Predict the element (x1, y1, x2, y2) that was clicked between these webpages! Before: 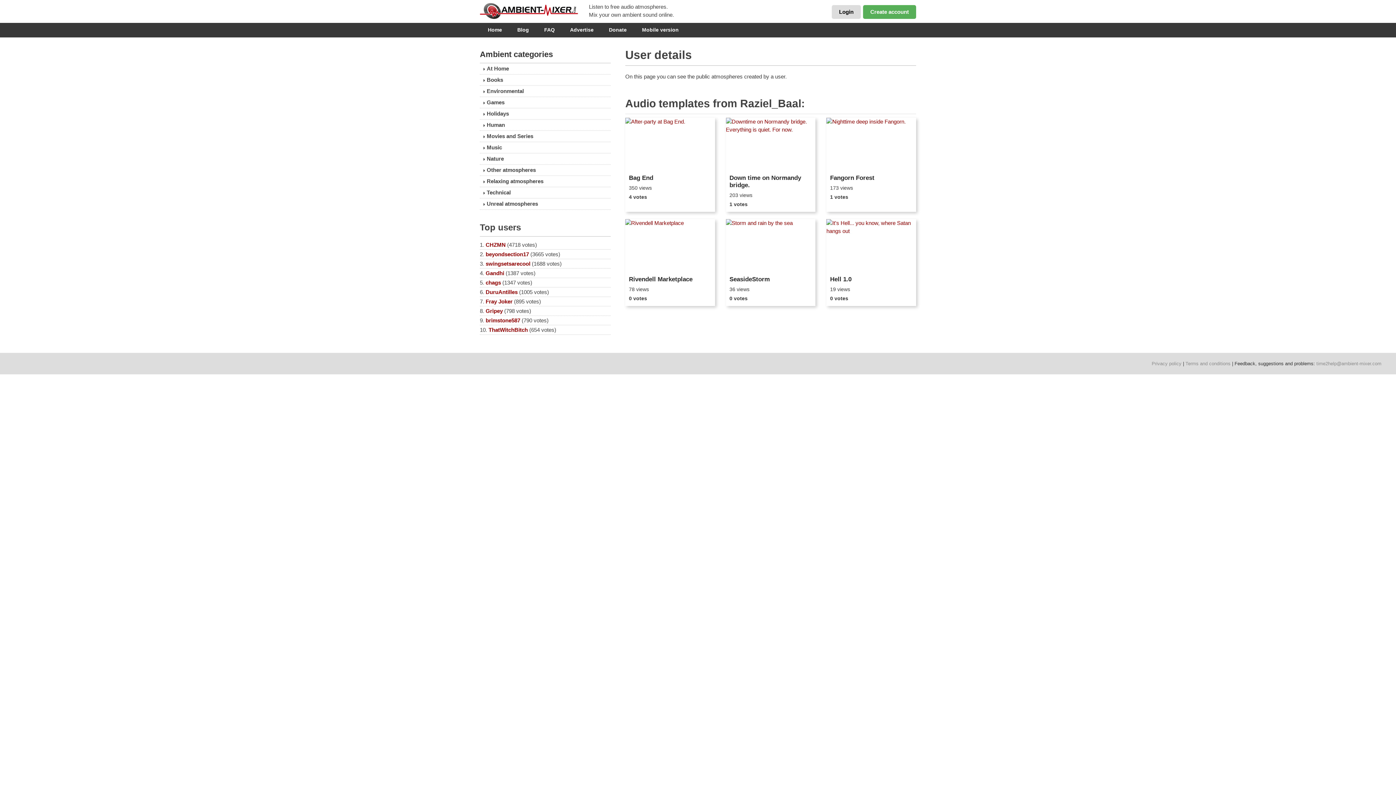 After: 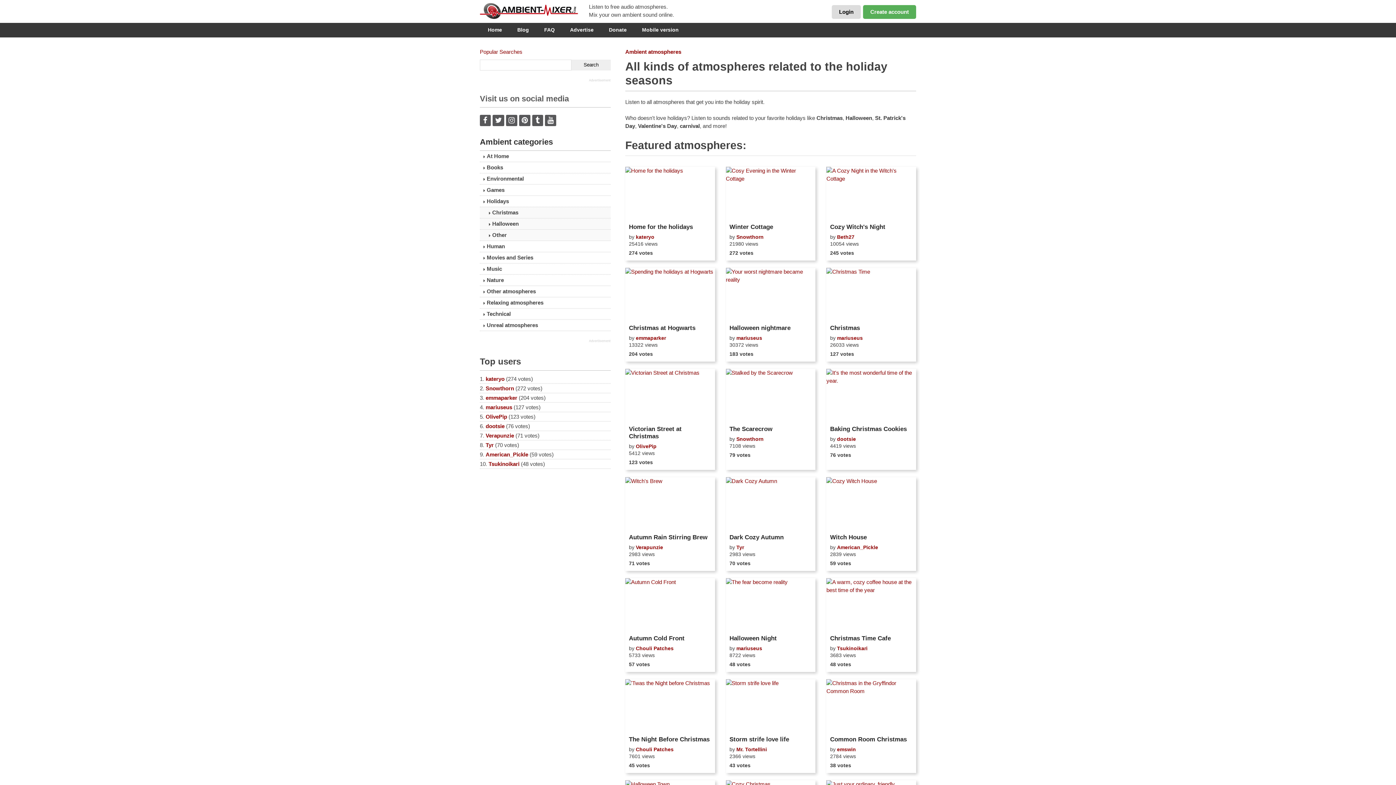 Action: label: Holidays bbox: (480, 108, 610, 119)